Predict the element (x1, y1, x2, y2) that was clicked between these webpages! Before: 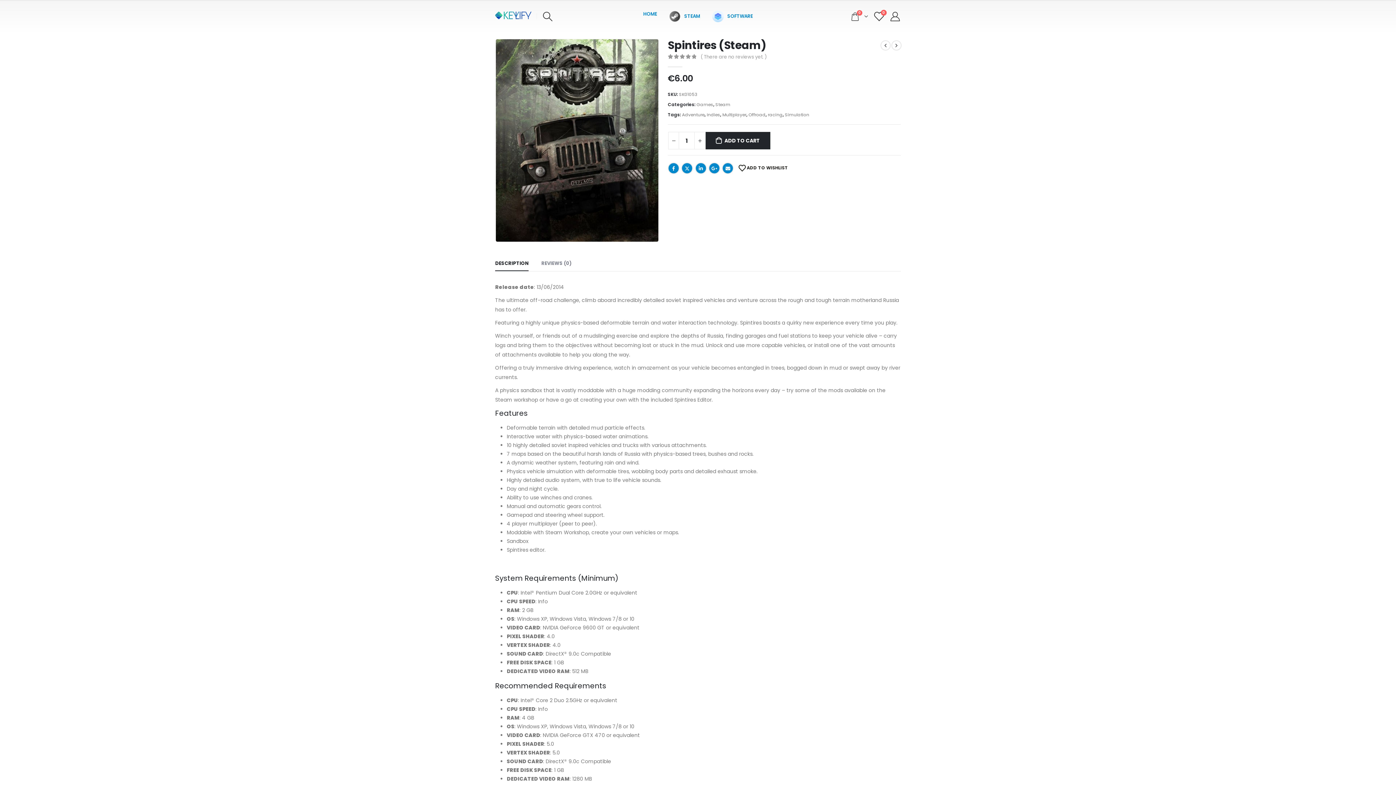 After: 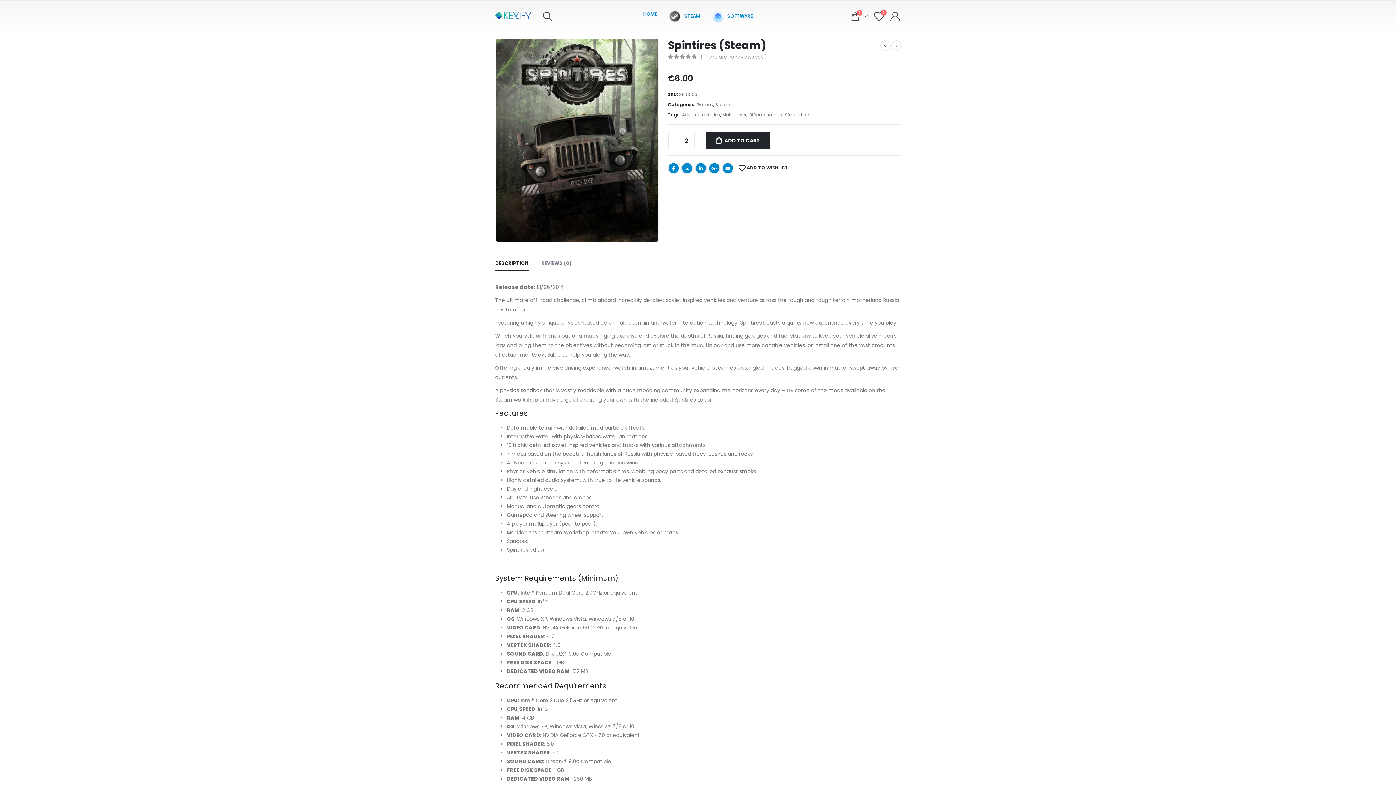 Action: label: + bbox: (694, 132, 705, 149)